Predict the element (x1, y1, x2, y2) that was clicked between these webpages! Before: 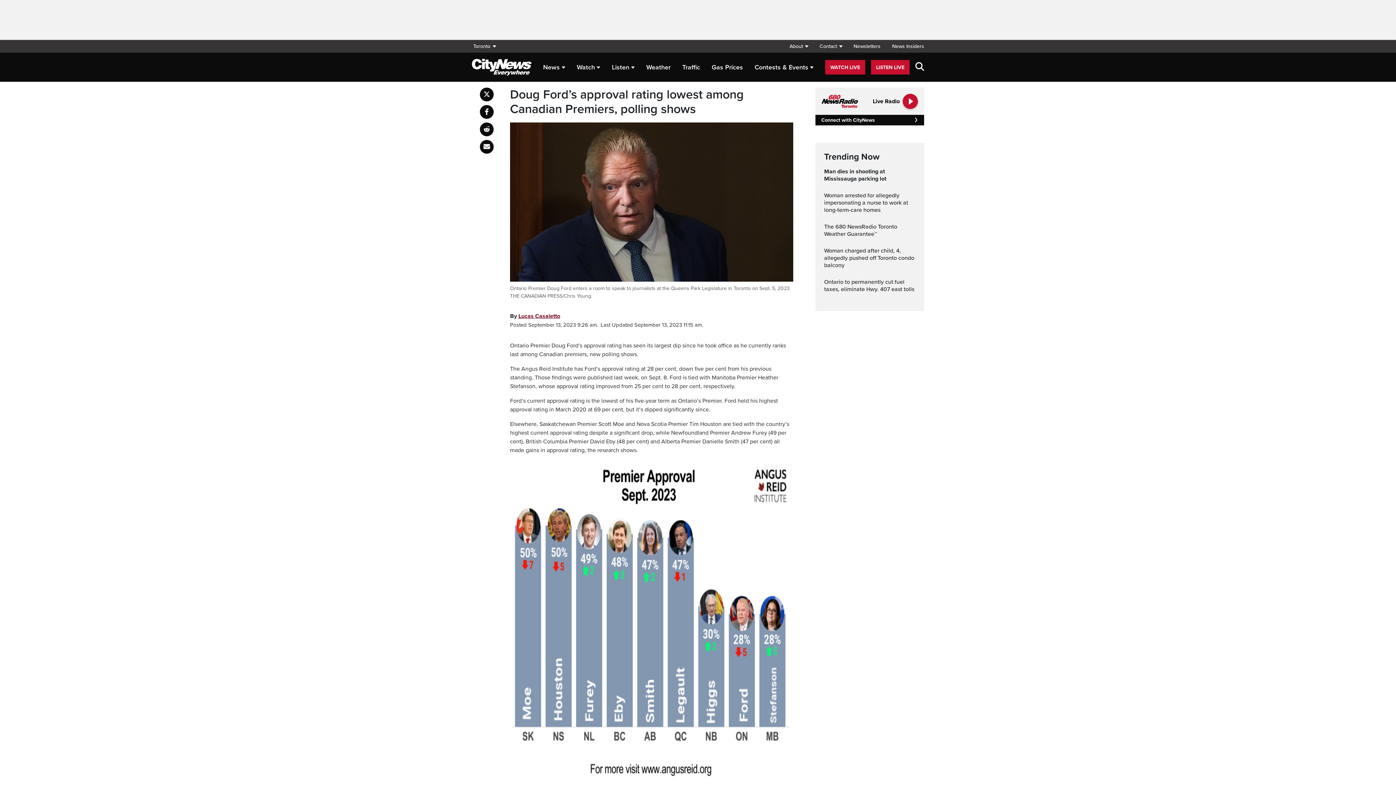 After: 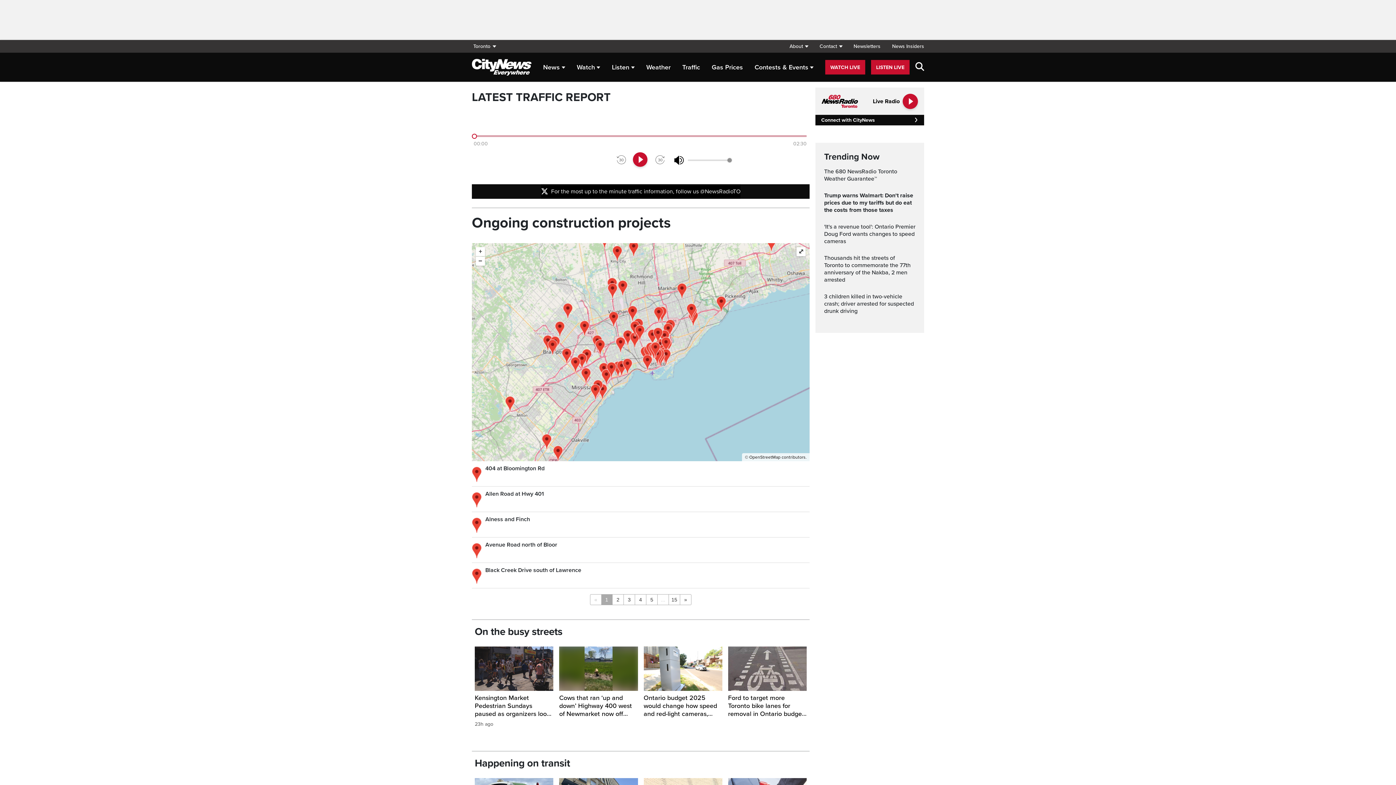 Action: bbox: (682, 59, 700, 75) label: Traffic